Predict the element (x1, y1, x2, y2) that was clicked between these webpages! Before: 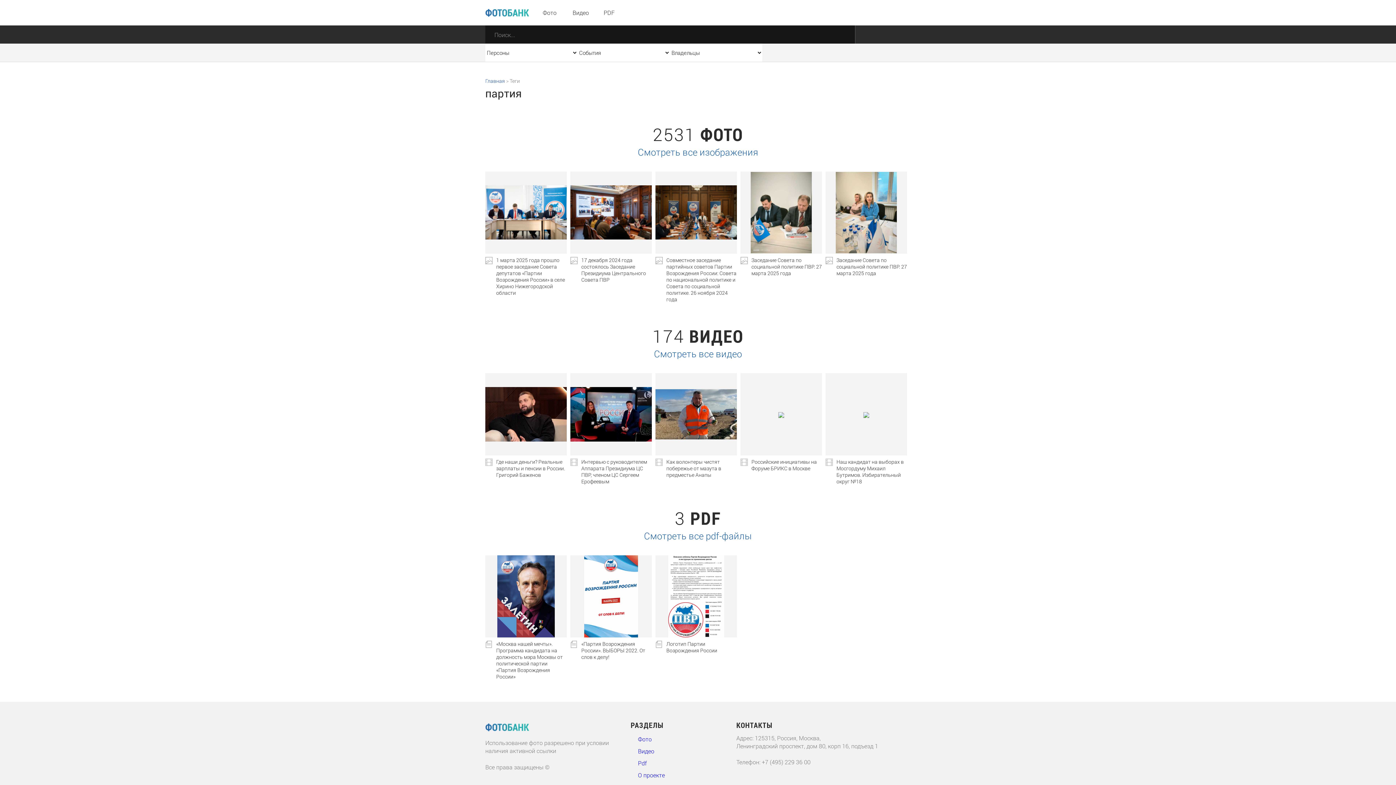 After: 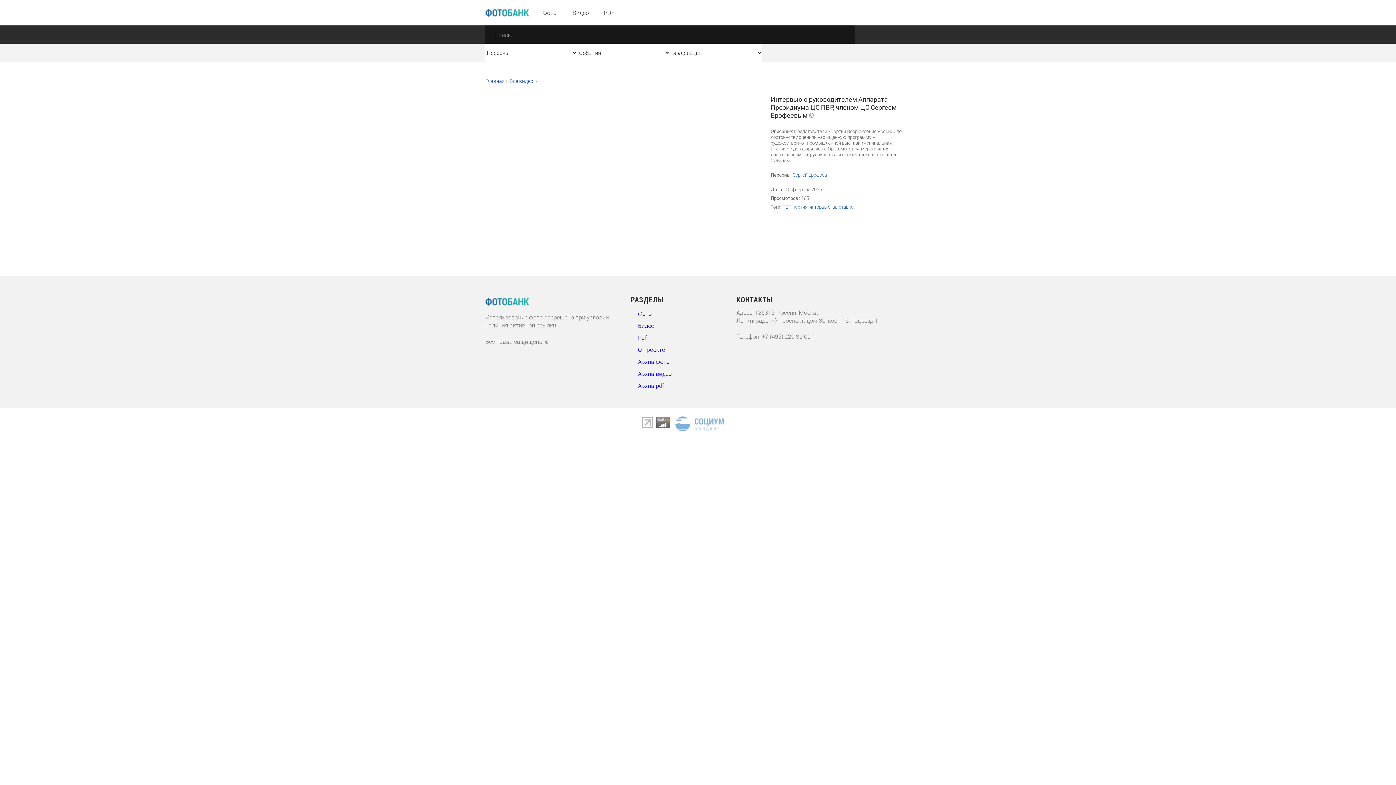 Action: bbox: (570, 373, 652, 455)